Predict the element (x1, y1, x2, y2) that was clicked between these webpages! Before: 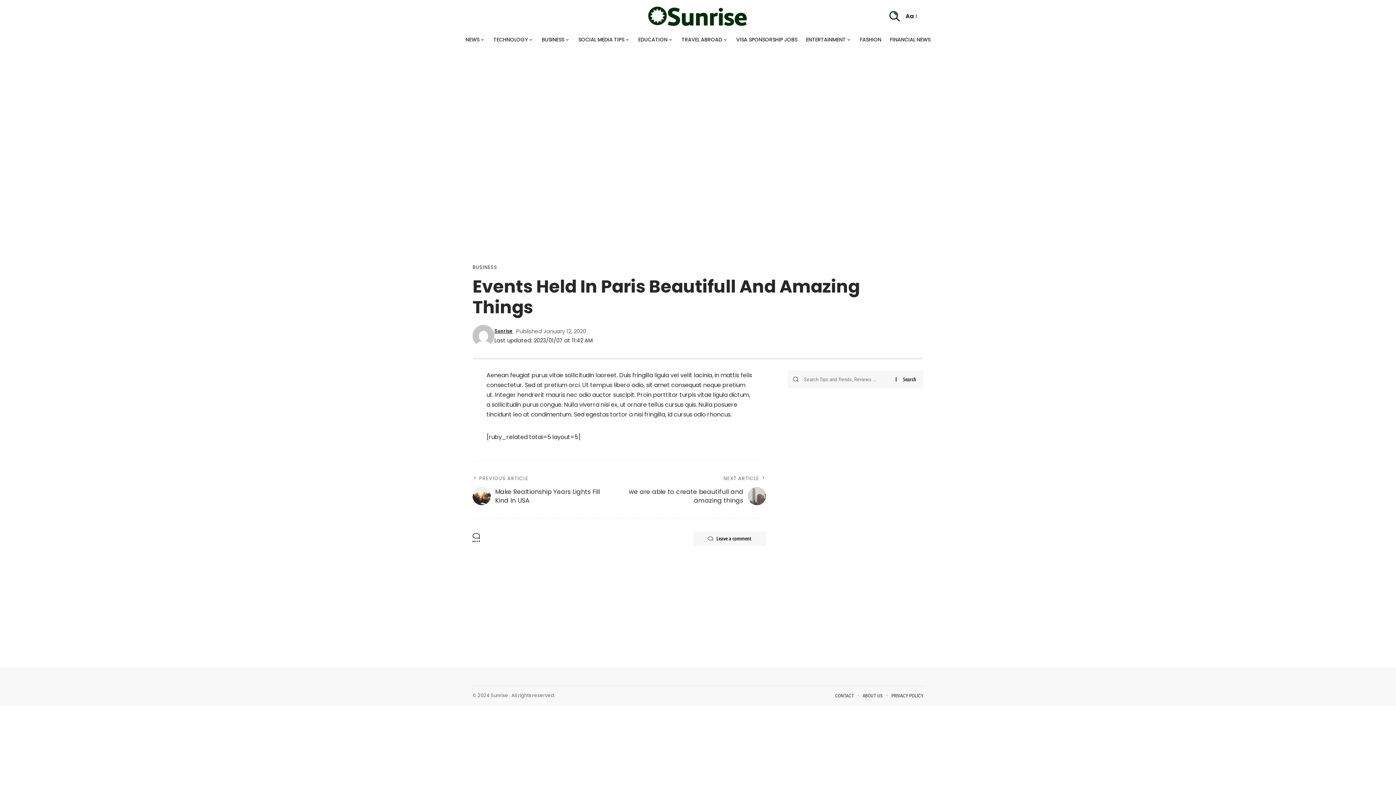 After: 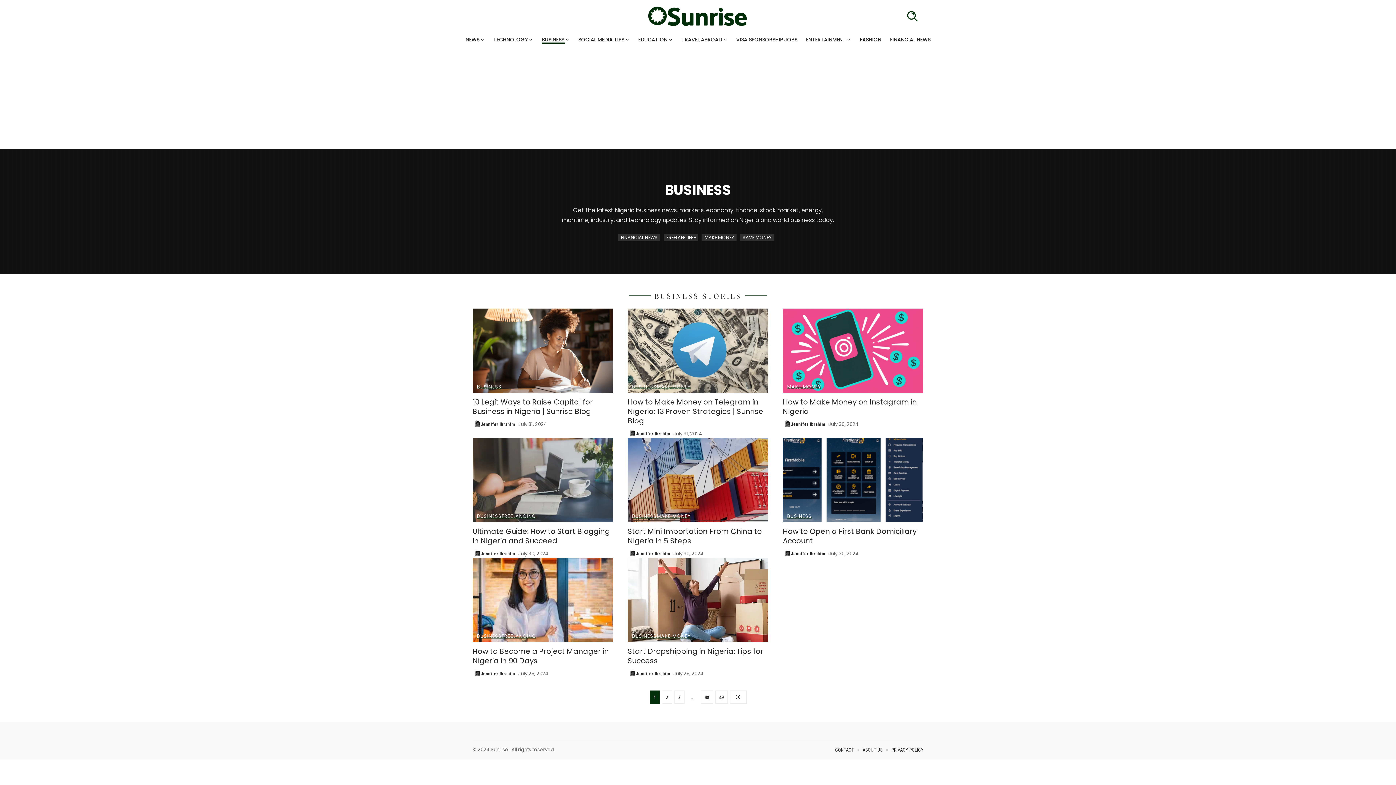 Action: bbox: (537, 32, 574, 47) label: BUSINESS